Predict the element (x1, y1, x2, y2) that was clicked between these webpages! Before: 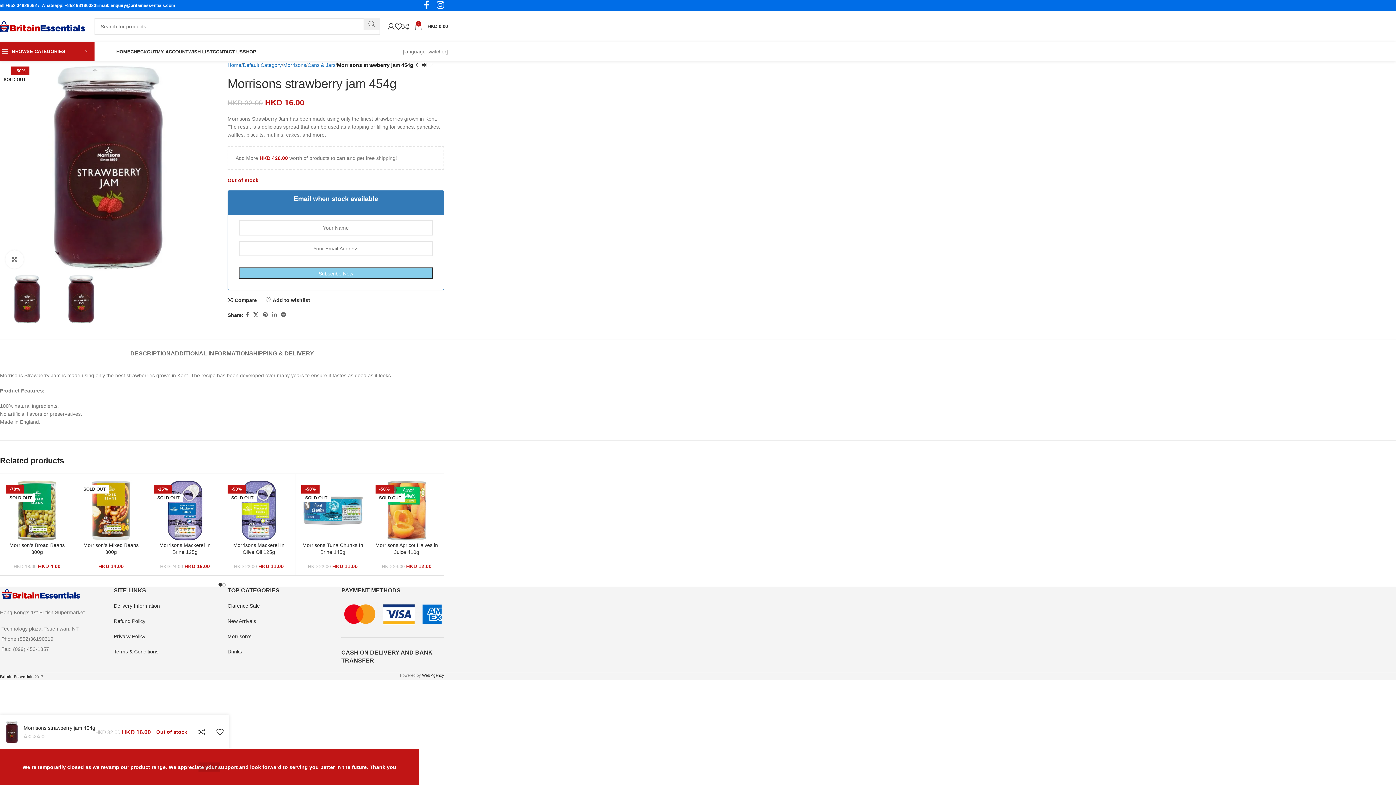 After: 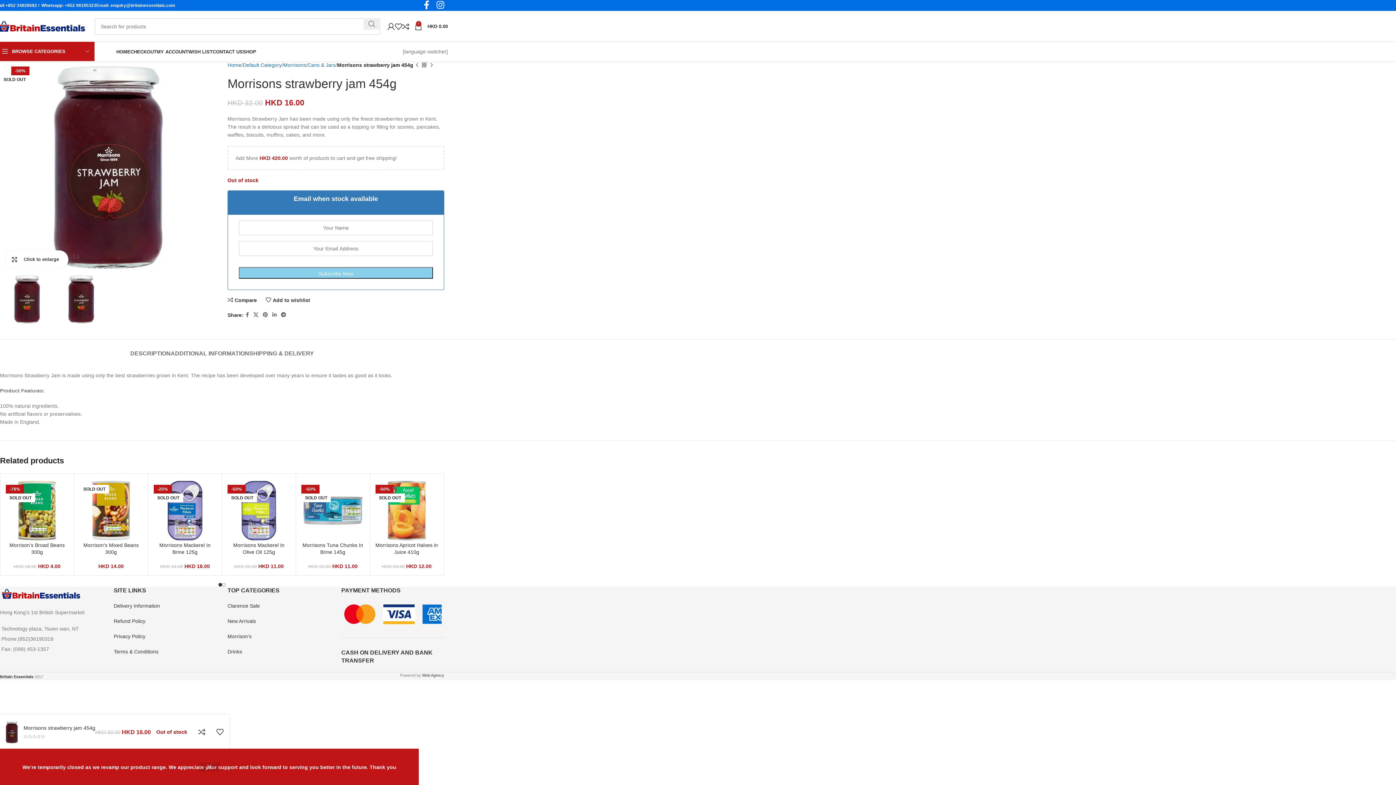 Action: label: Click to enlarge bbox: (5, 250, 23, 268)